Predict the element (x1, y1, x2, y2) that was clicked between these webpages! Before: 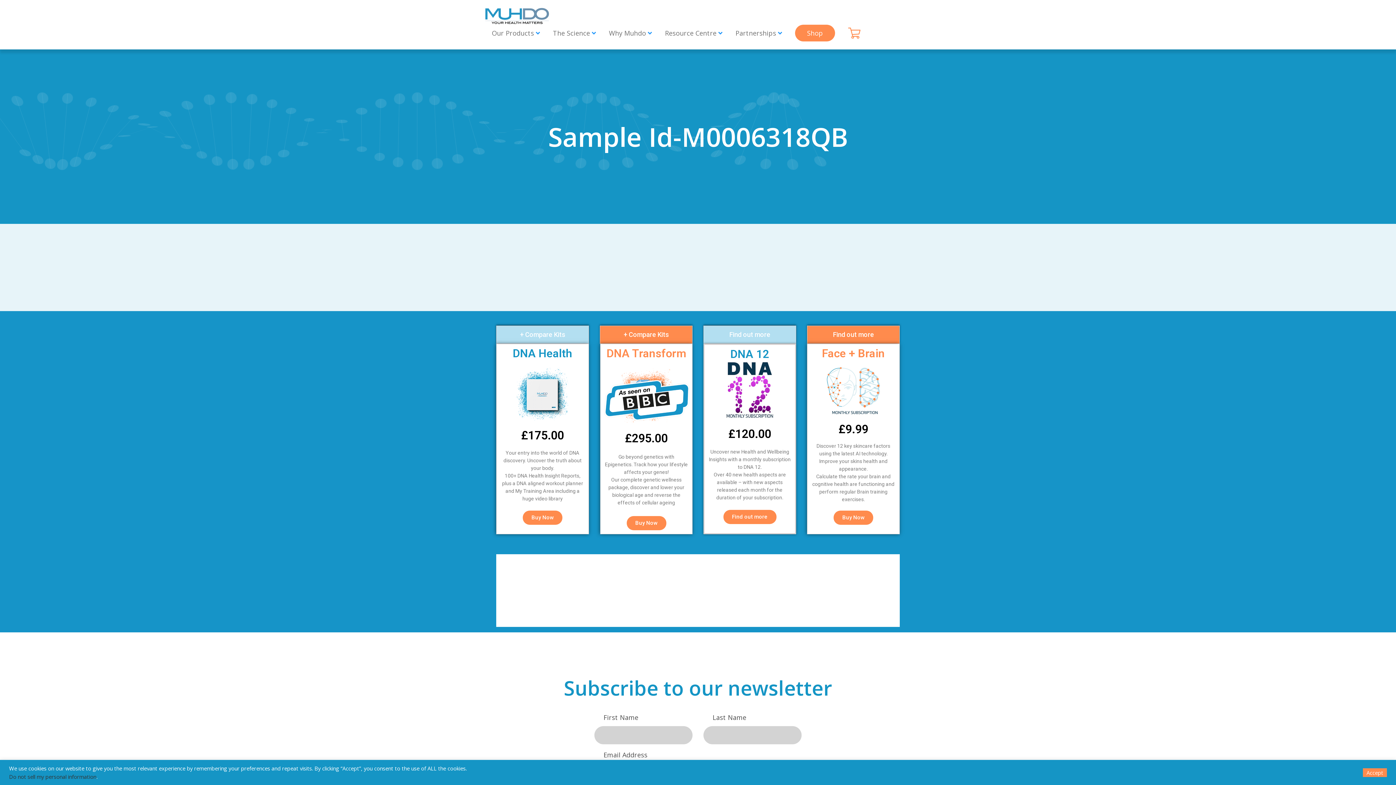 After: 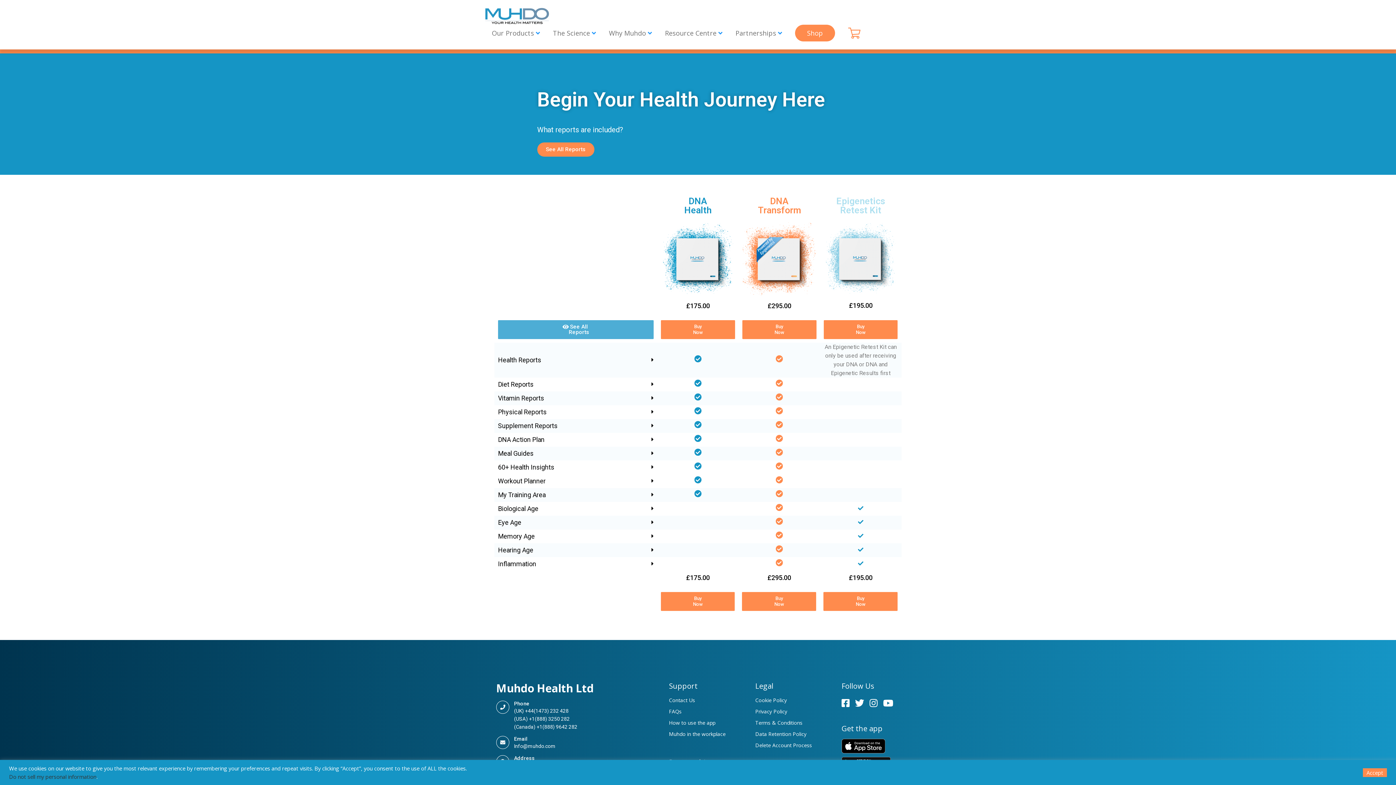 Action: label: + Compare Kits bbox: (518, 329, 567, 340)